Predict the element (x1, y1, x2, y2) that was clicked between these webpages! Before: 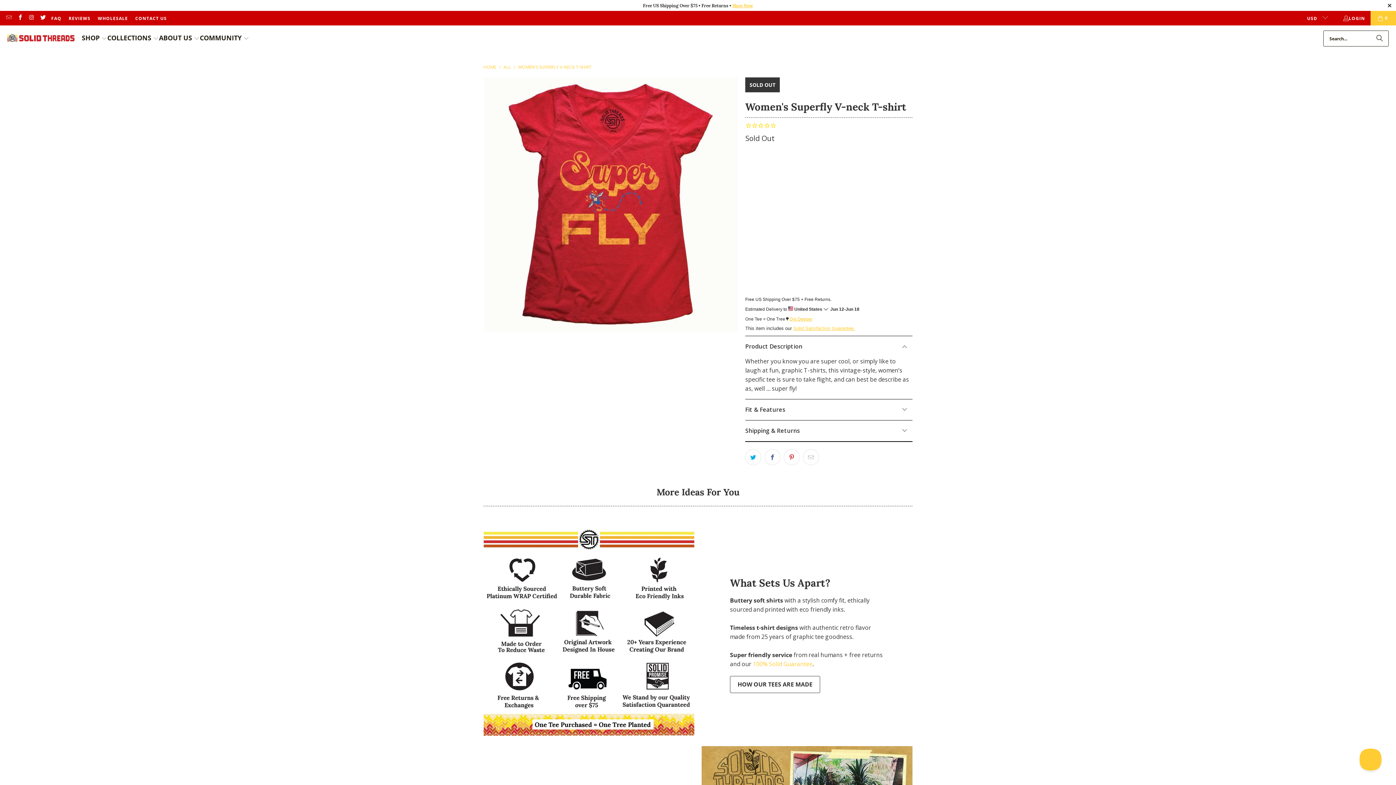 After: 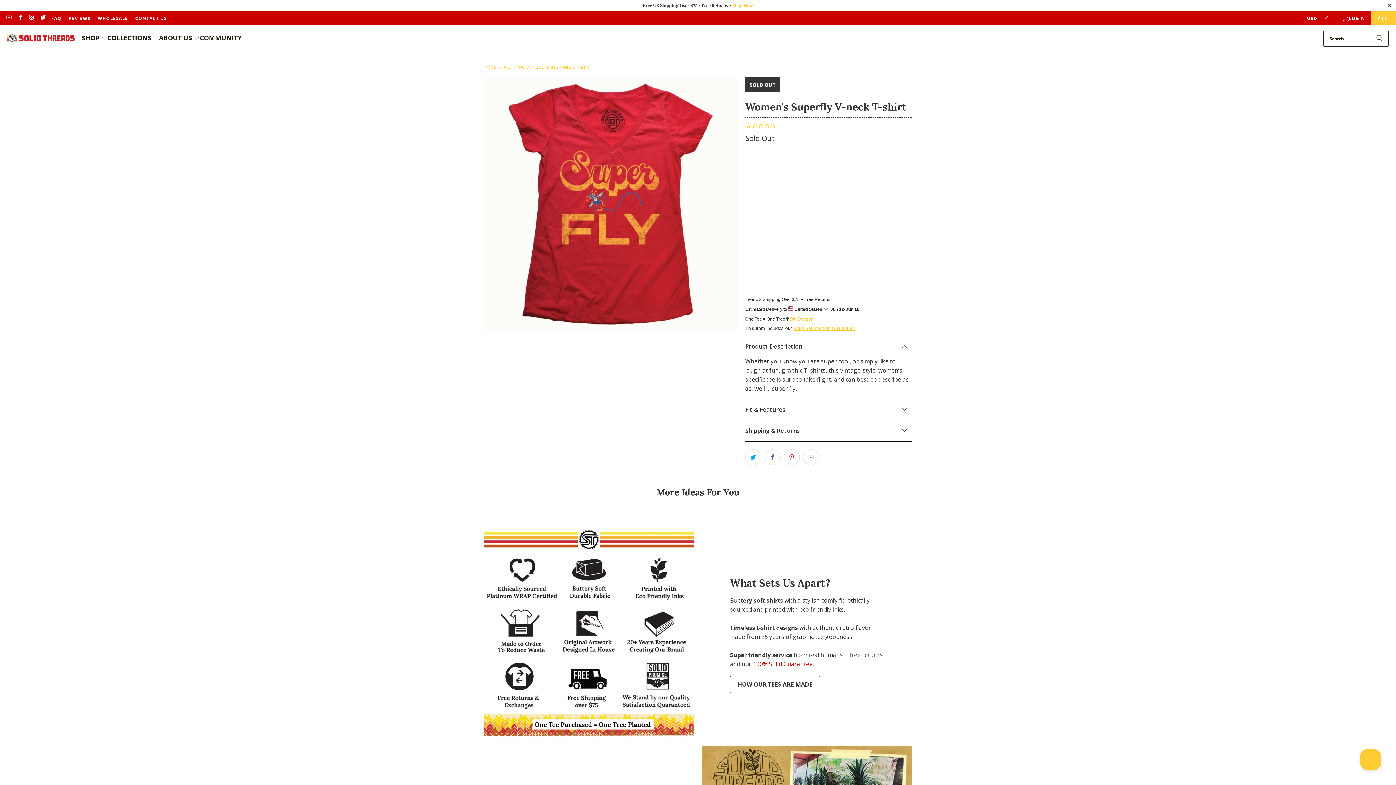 Action: bbox: (753, 660, 812, 668) label: 100% Solid Guarantee